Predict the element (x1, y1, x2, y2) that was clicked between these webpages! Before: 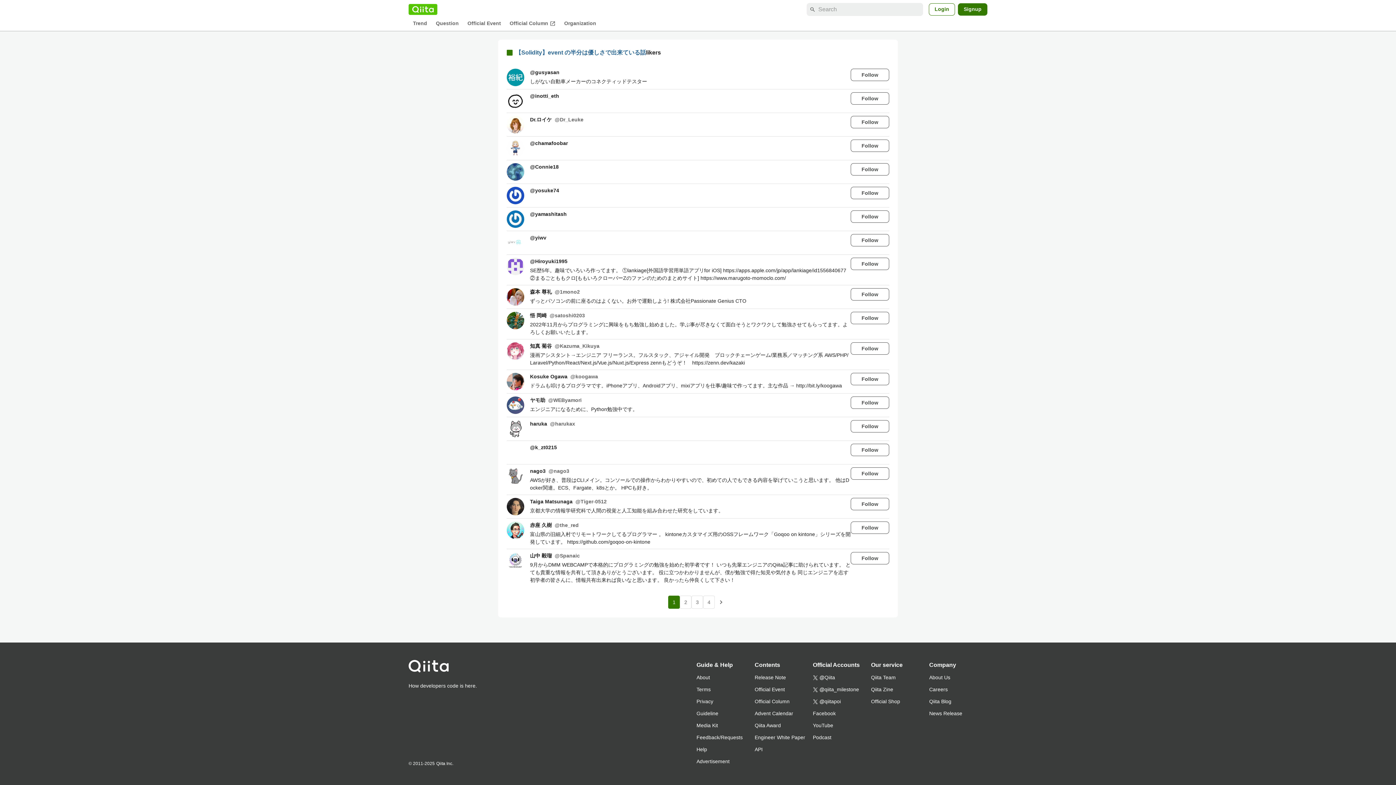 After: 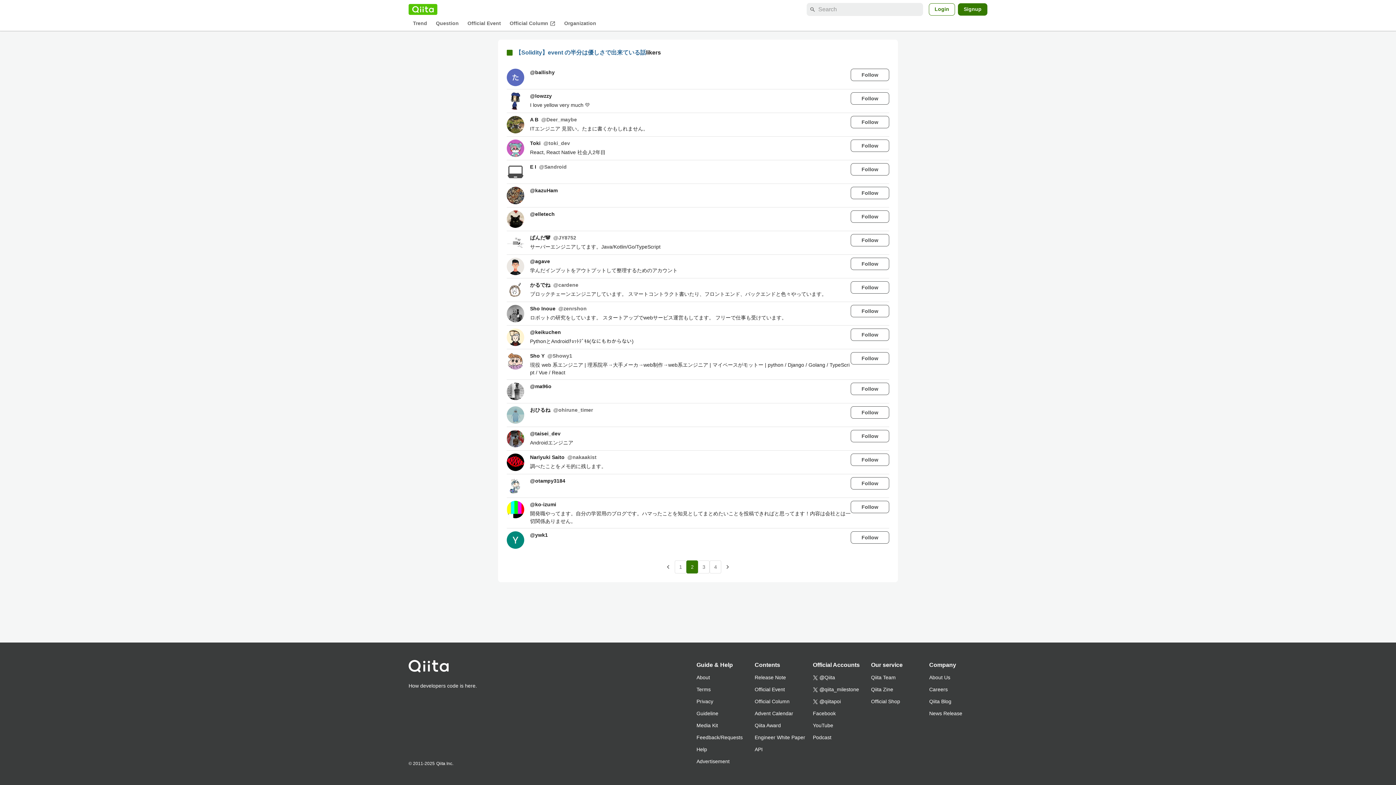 Action: bbox: (680, 596, 691, 609) label: Page 2 